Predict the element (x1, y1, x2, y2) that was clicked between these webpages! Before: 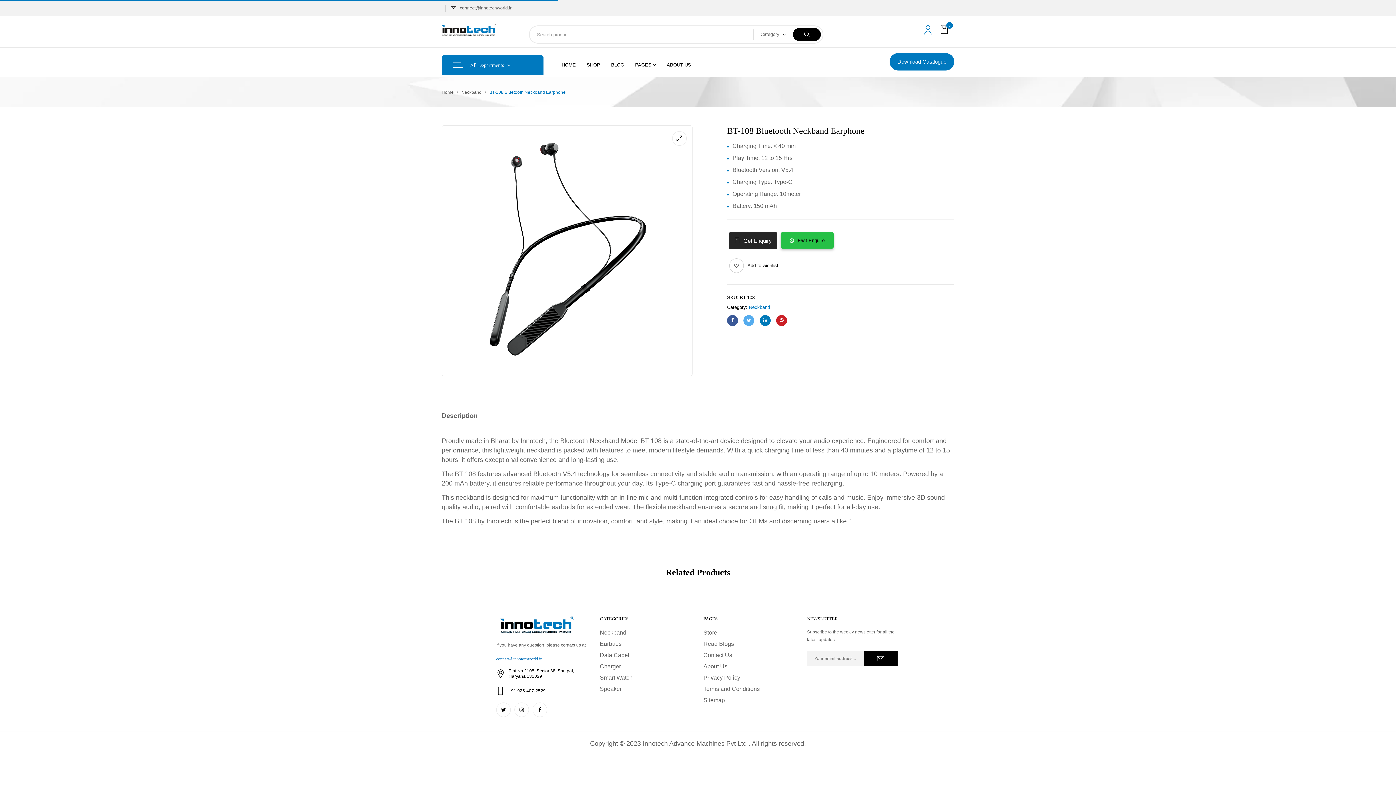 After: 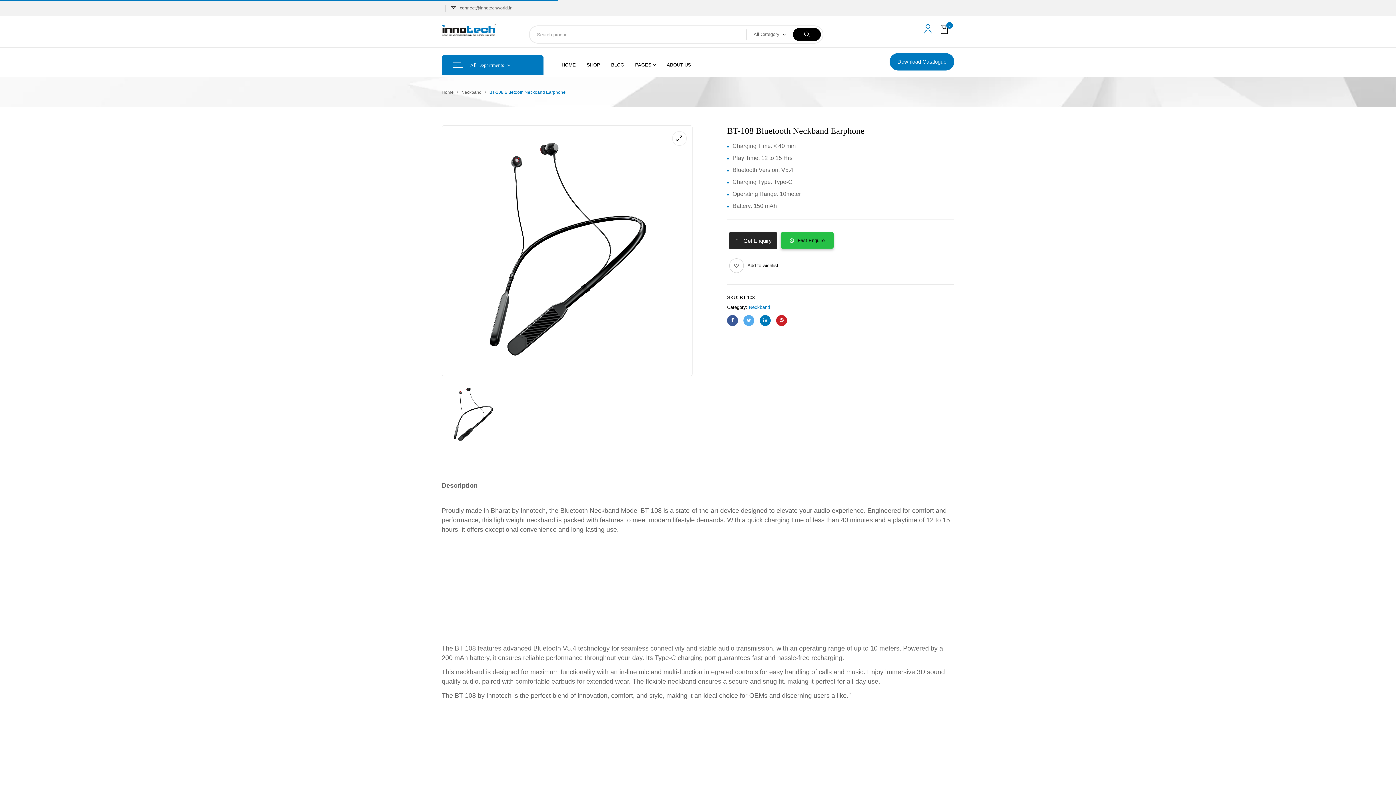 Action: bbox: (923, 25, 932, 35)